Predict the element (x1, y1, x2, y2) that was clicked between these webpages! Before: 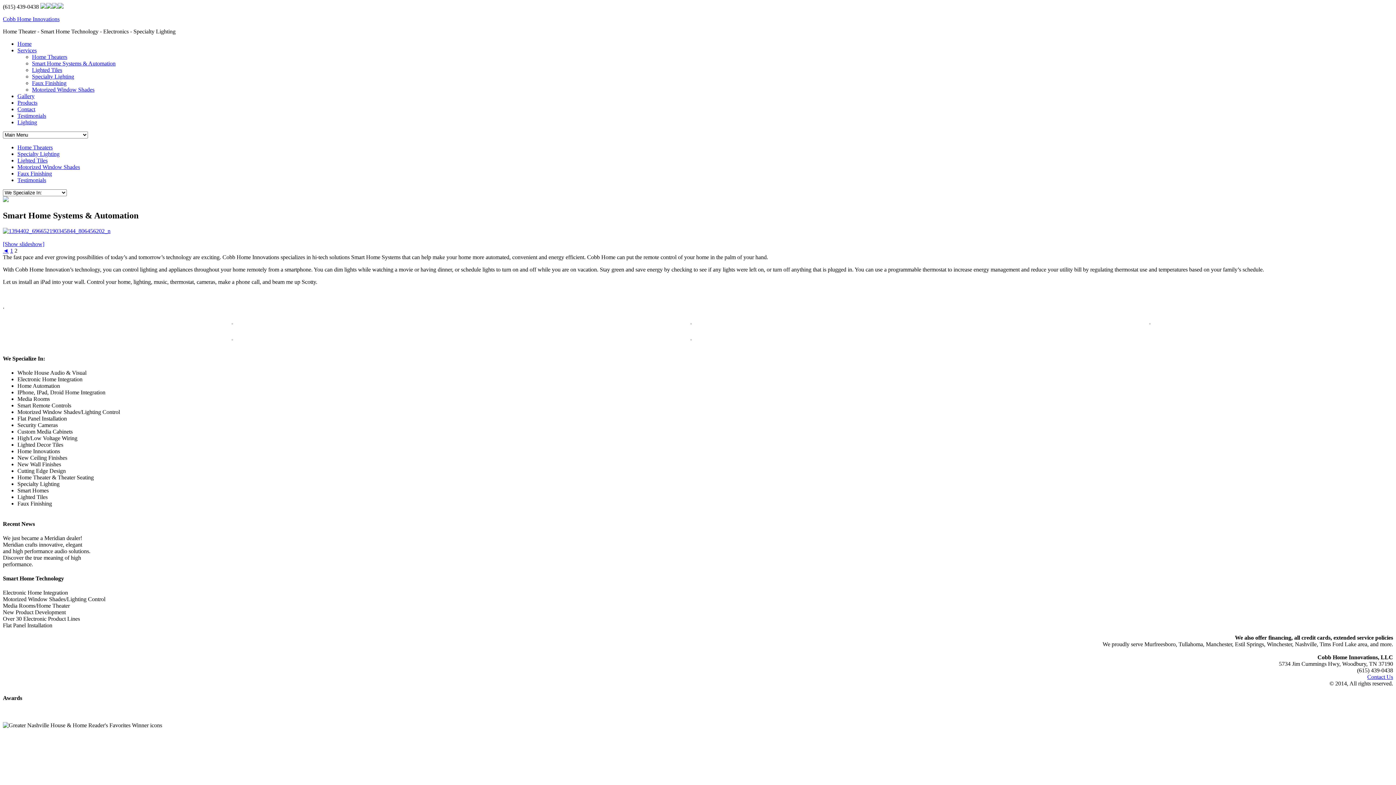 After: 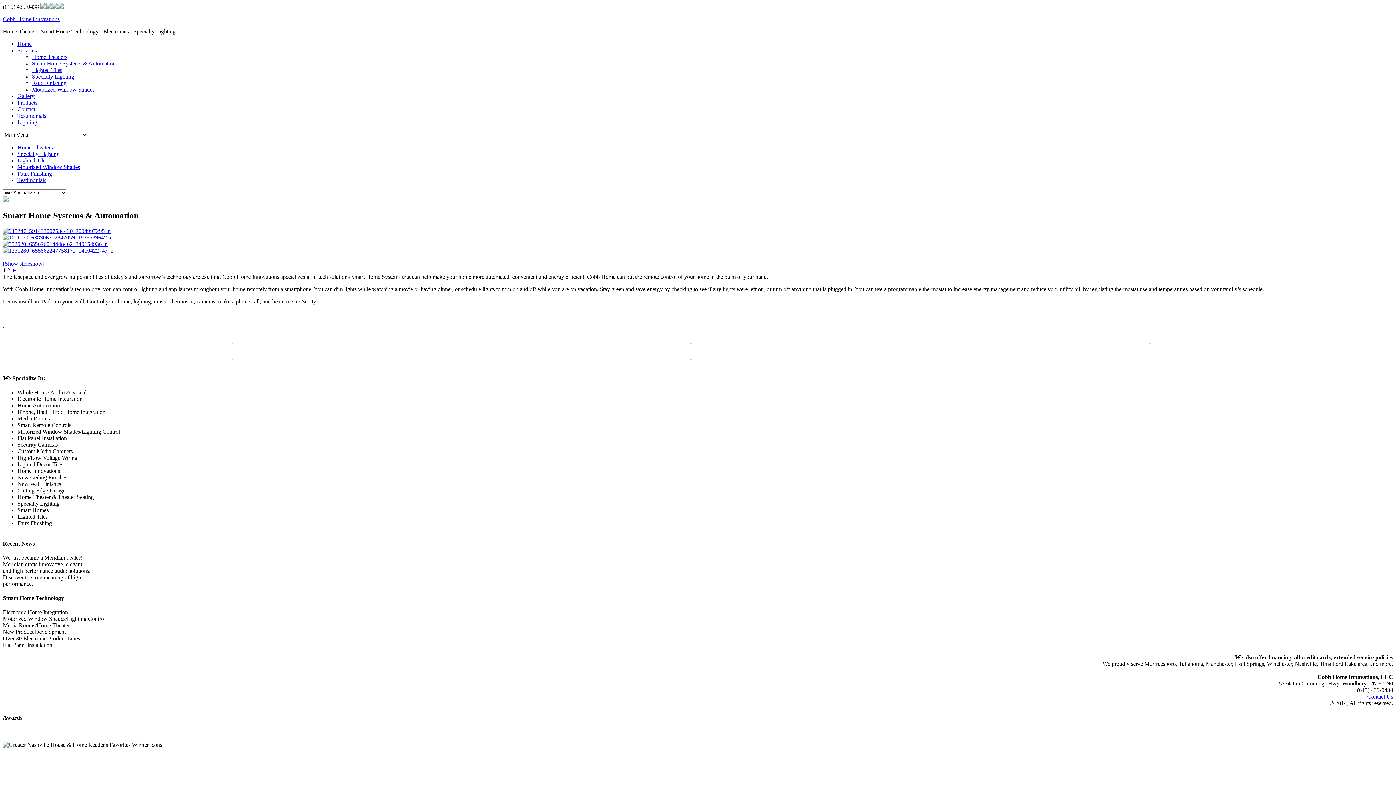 Action: label: Smart Home Systems & Automation bbox: (32, 60, 115, 66)